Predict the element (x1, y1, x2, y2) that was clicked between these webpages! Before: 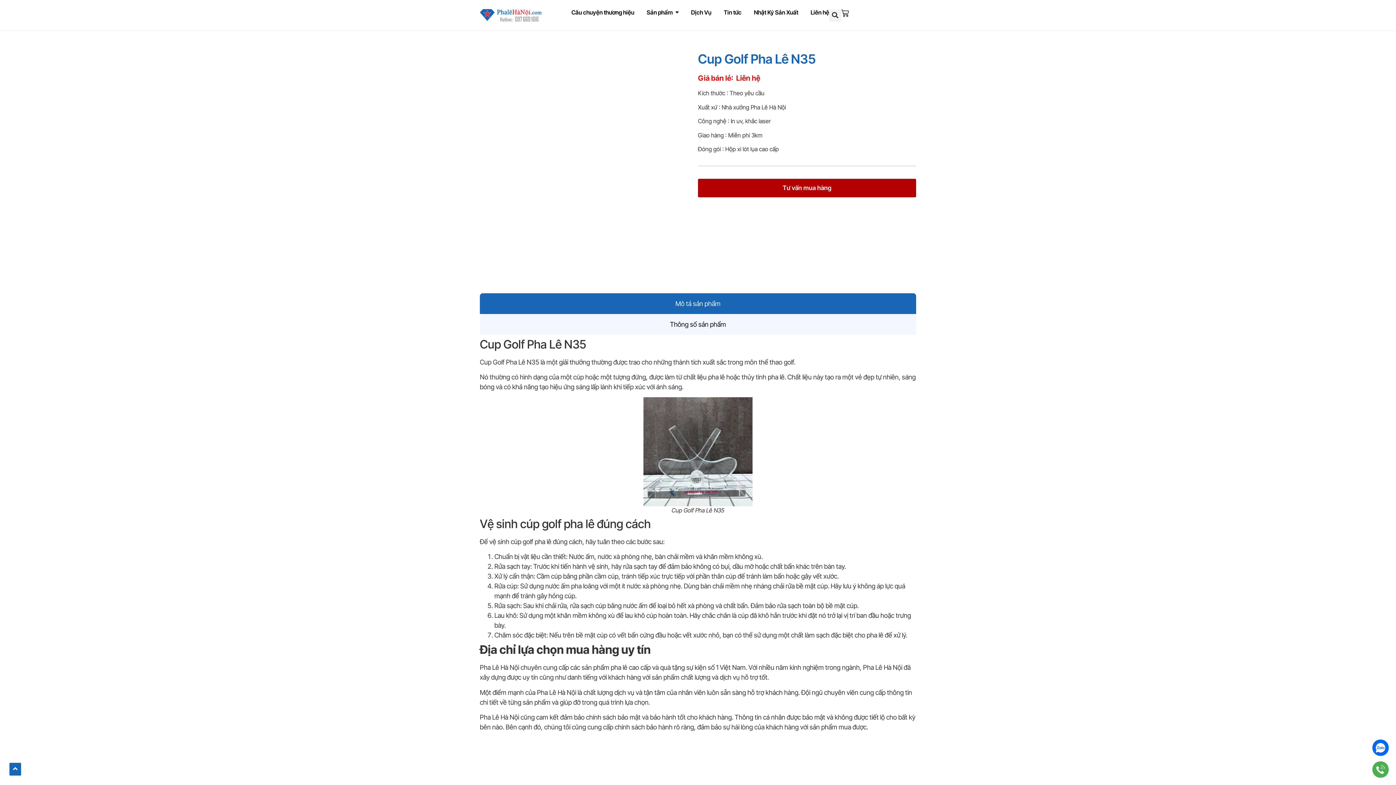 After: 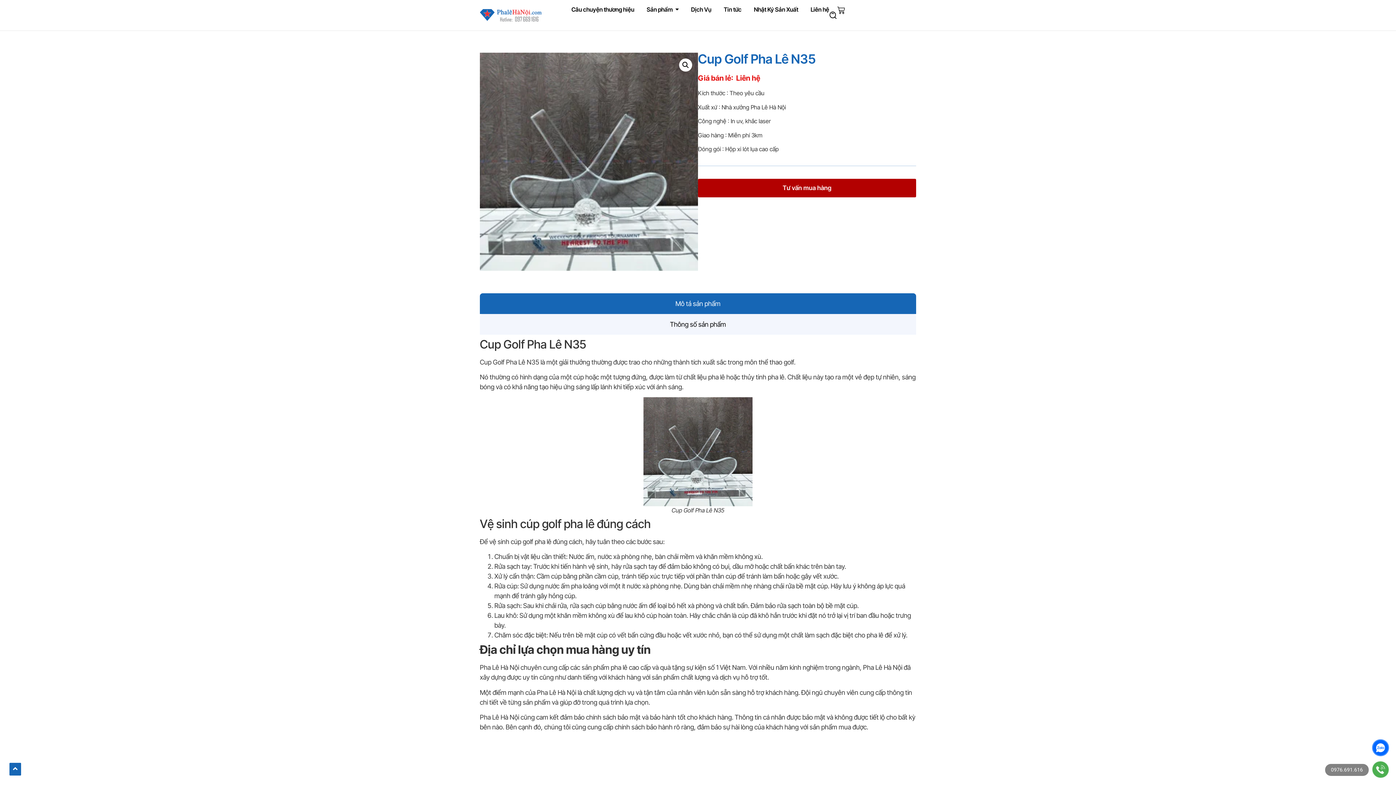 Action: bbox: (1372, 761, 1389, 778)